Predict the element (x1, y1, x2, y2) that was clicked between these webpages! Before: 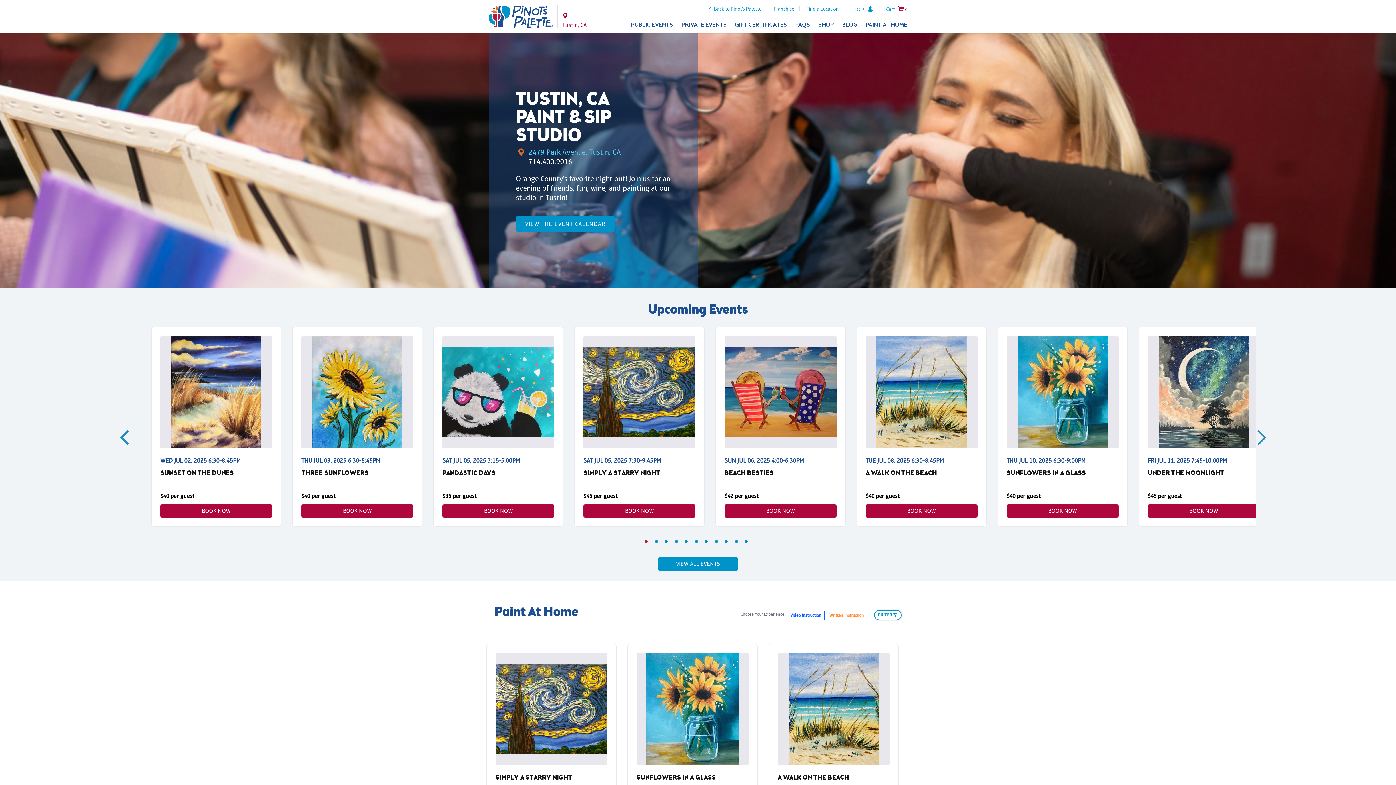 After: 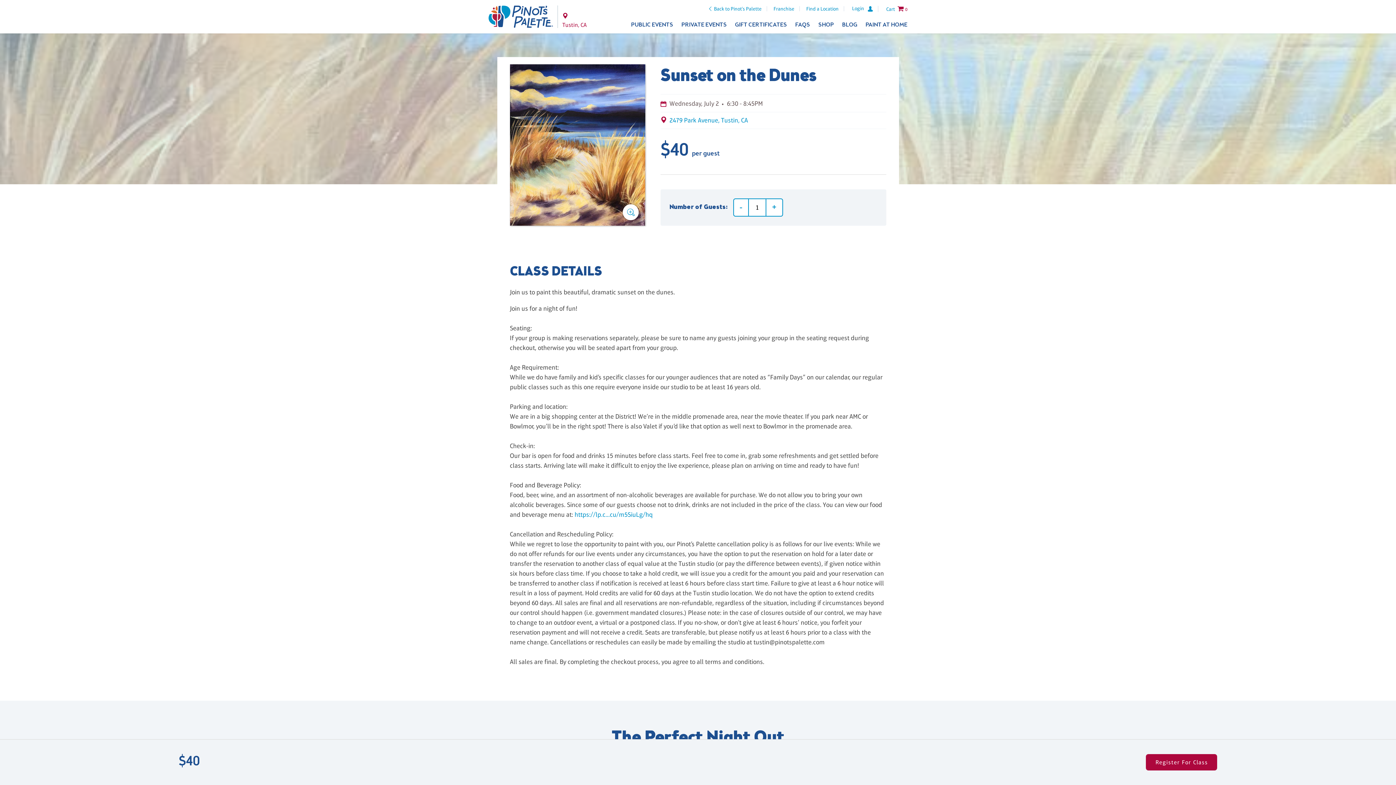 Action: label: $40 per guest bbox: (160, 492, 272, 500)